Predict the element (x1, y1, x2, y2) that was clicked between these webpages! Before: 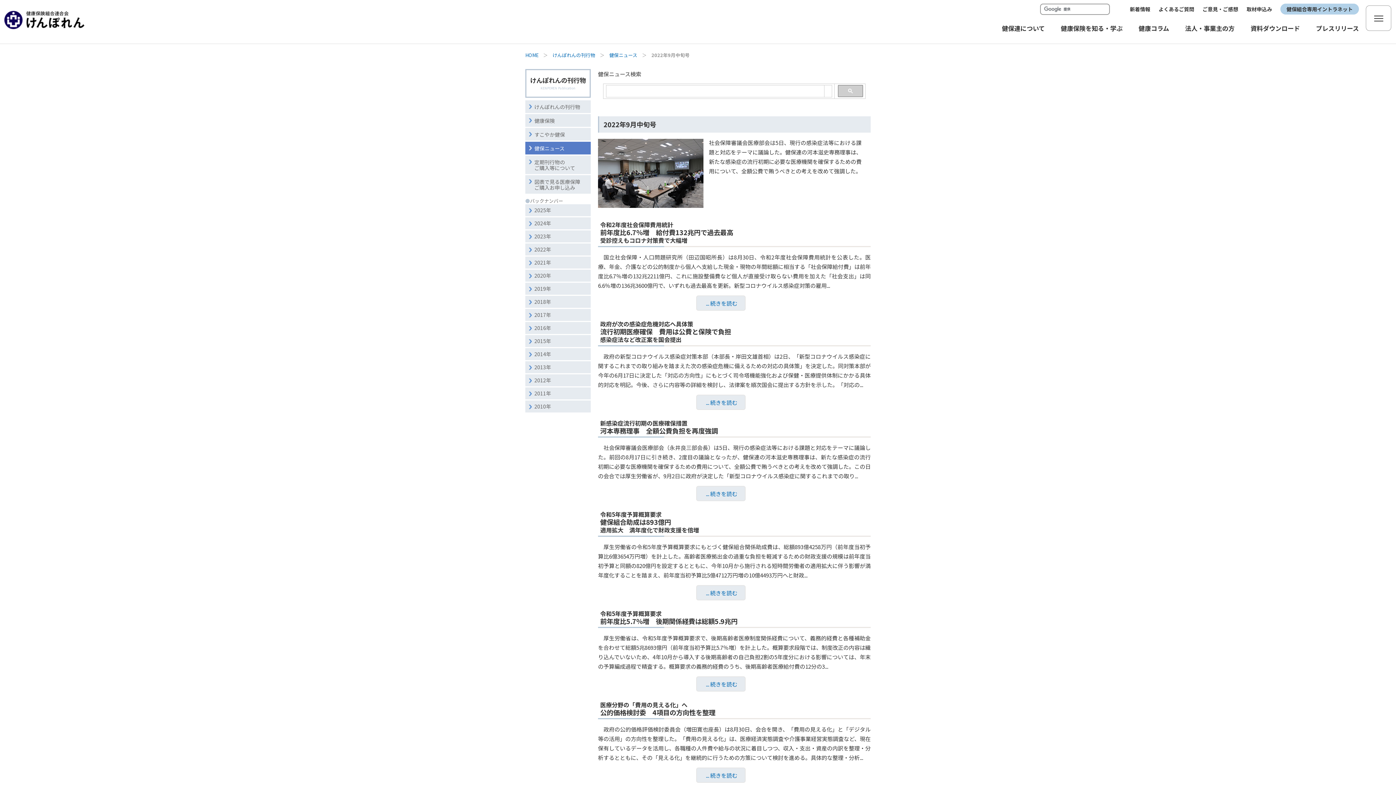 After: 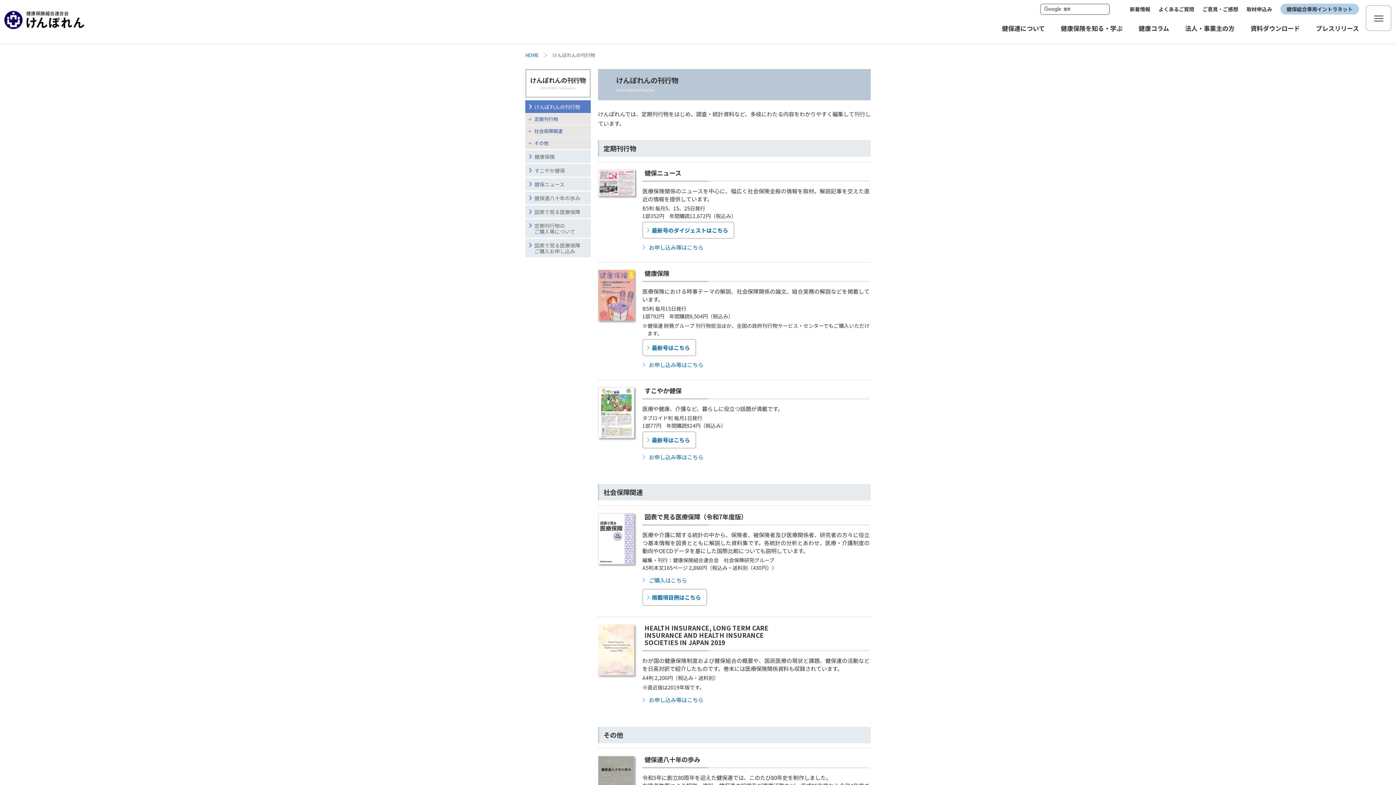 Action: bbox: (552, 51, 595, 58) label: けんぽれんの刊行物